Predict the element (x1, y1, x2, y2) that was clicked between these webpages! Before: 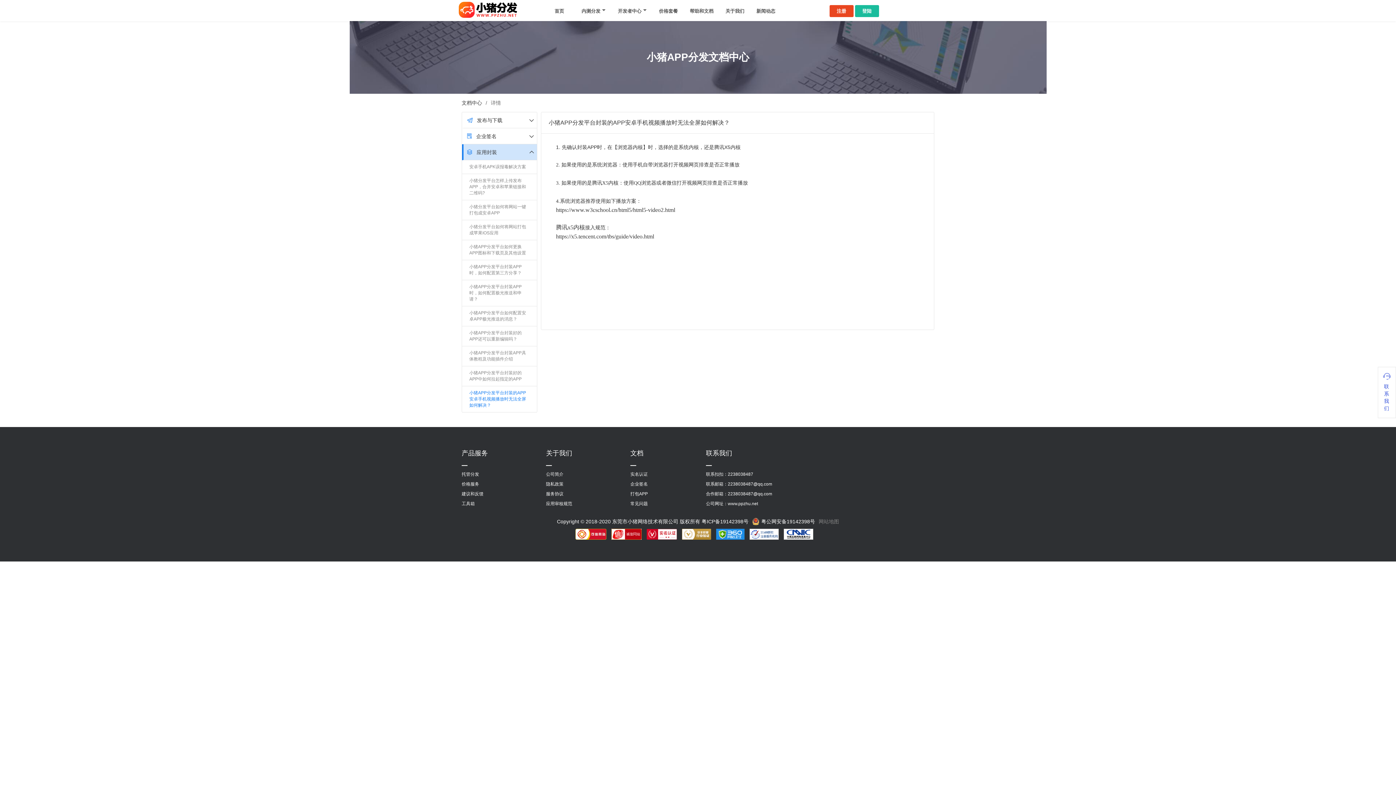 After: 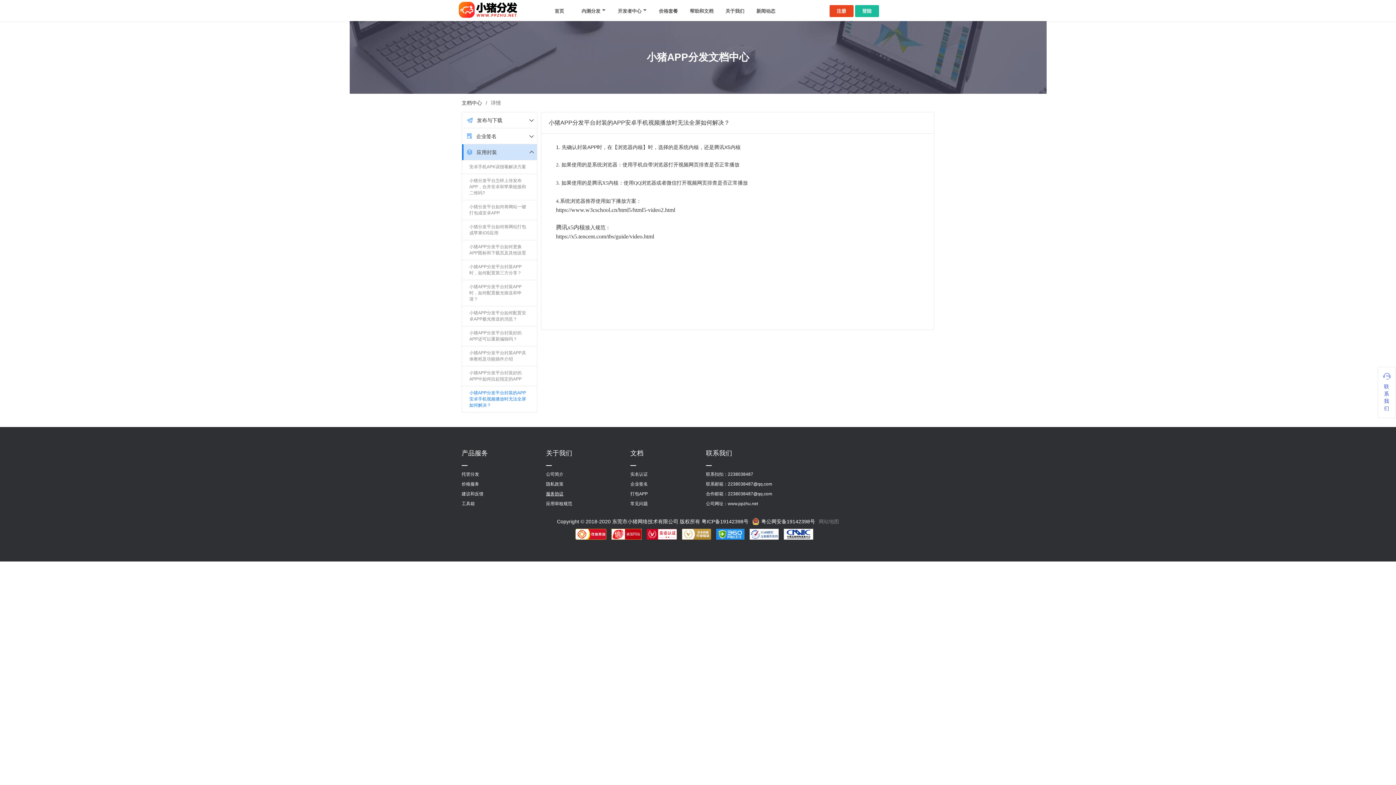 Action: bbox: (546, 491, 563, 496) label: 服务协议